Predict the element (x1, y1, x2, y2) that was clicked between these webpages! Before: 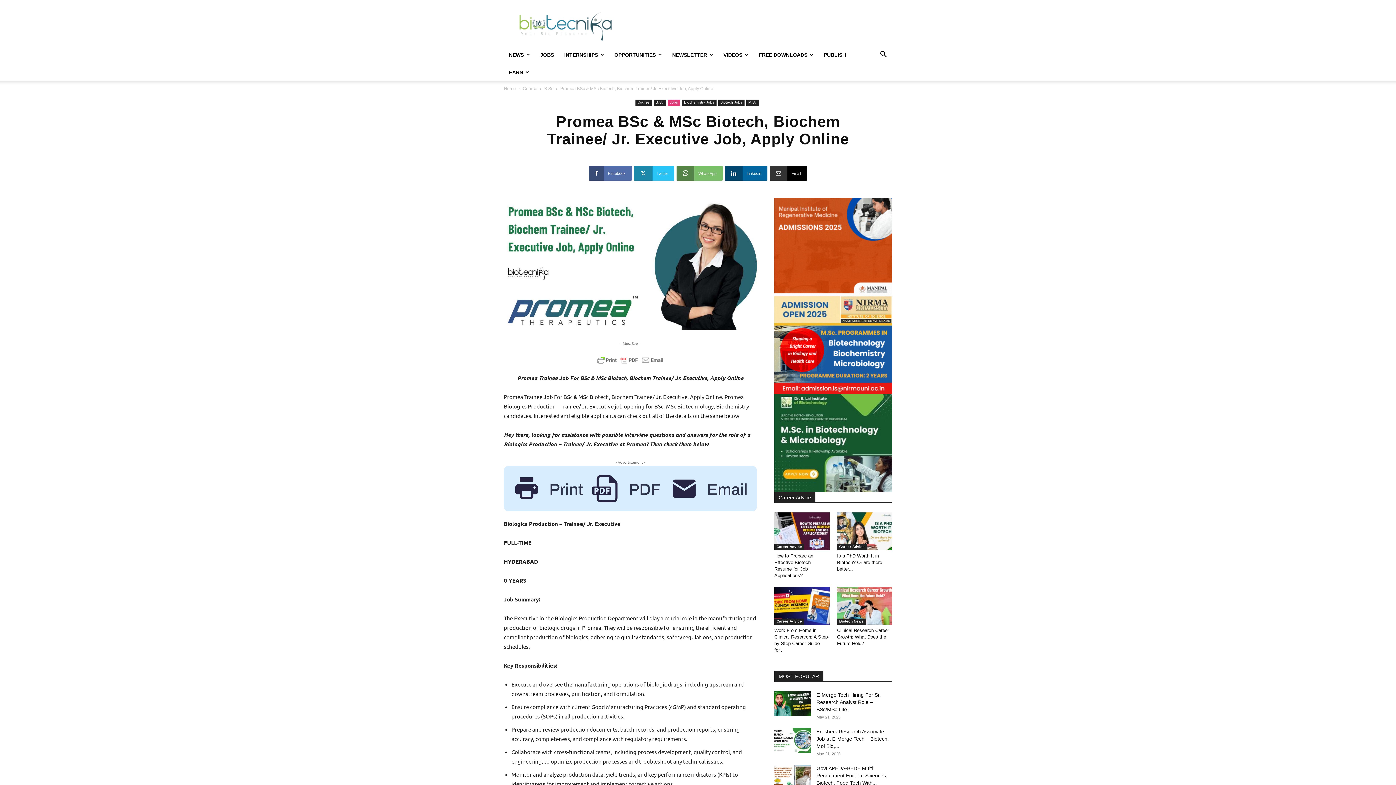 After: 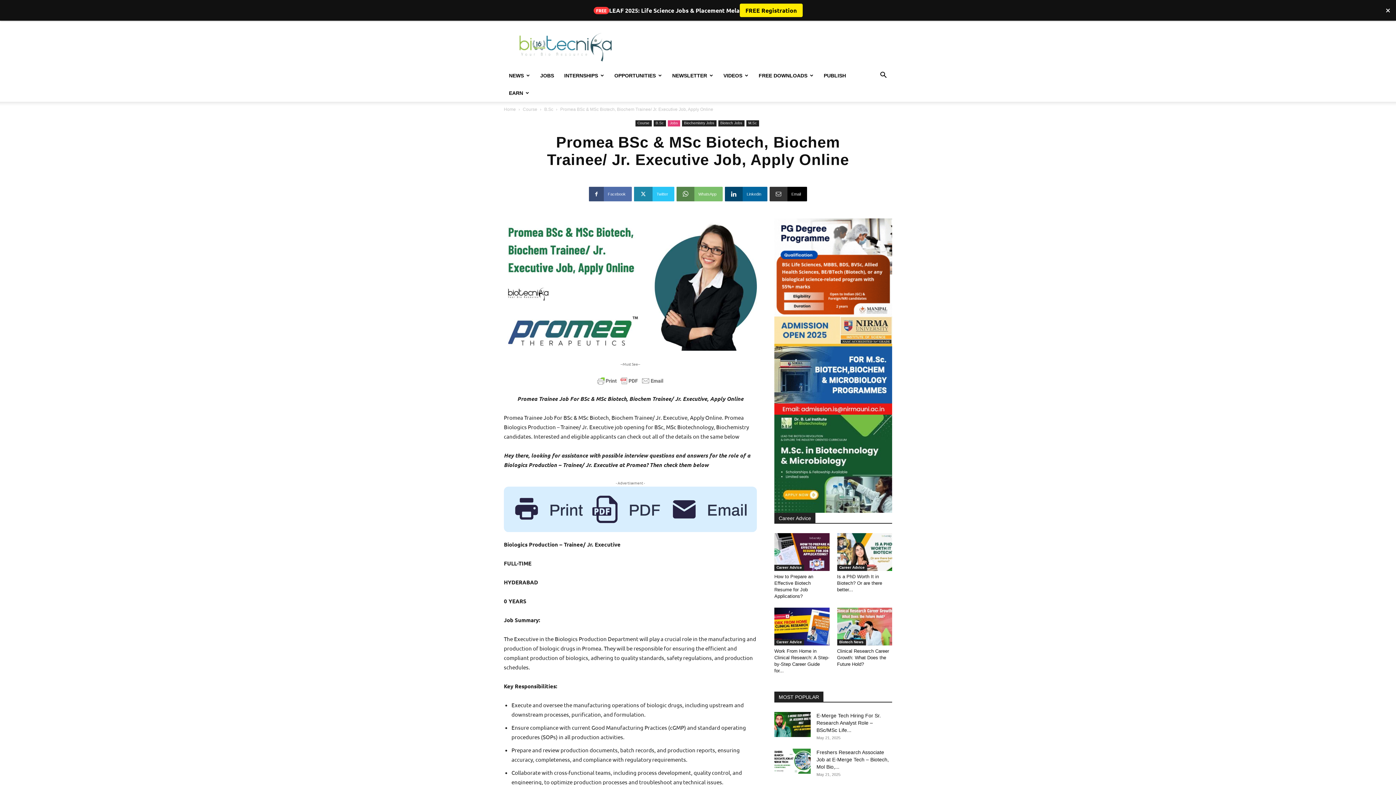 Action: label: Facebook bbox: (589, 148, 632, 163)